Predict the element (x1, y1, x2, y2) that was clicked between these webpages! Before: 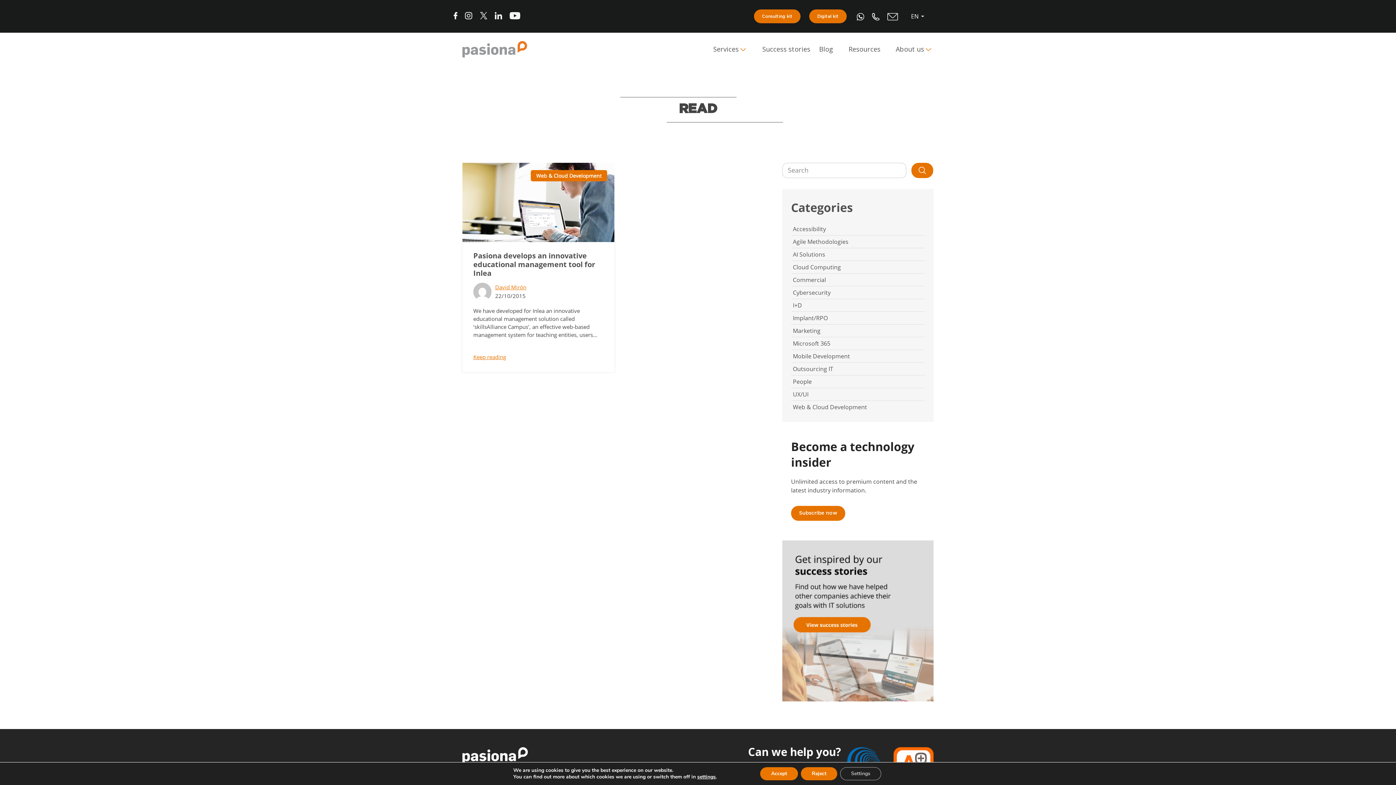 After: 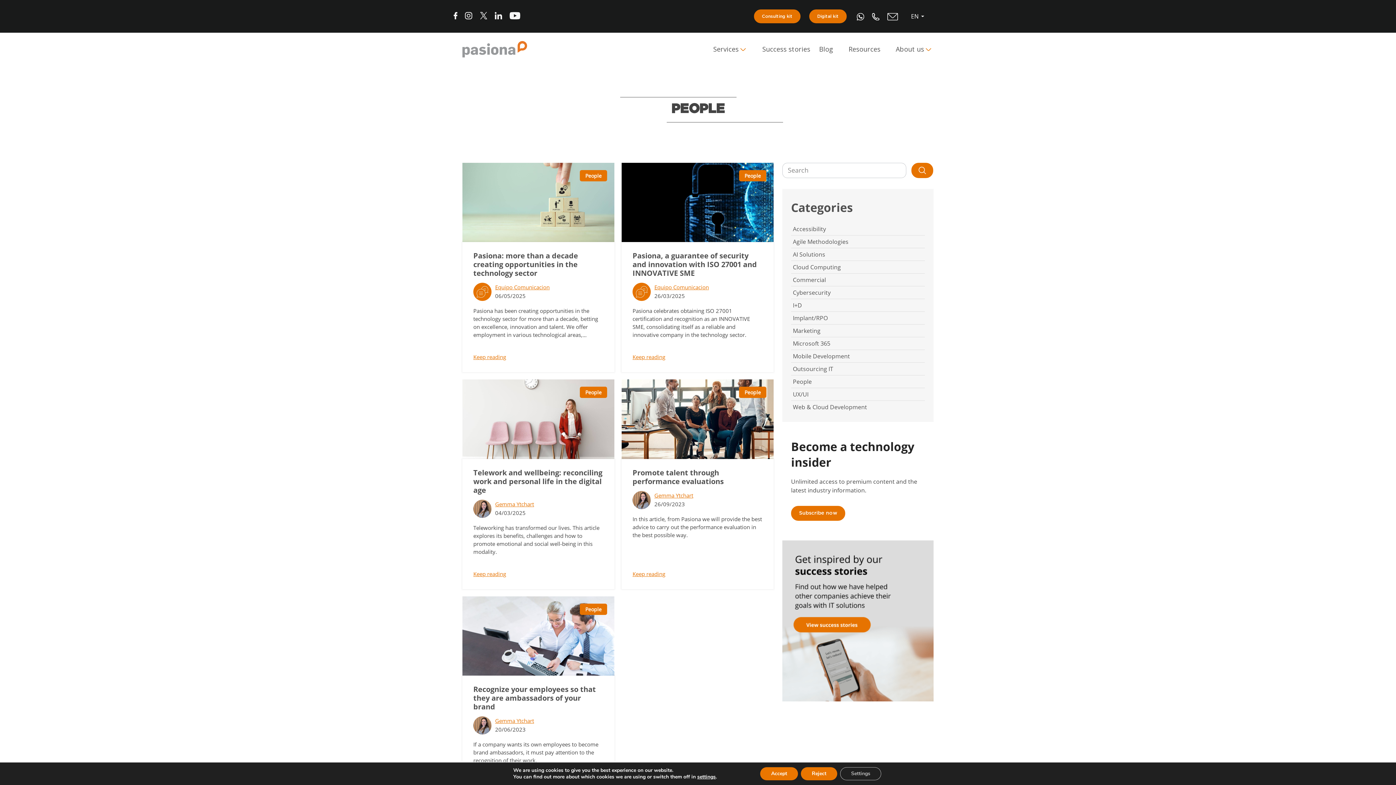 Action: label: People bbox: (793, 377, 812, 385)